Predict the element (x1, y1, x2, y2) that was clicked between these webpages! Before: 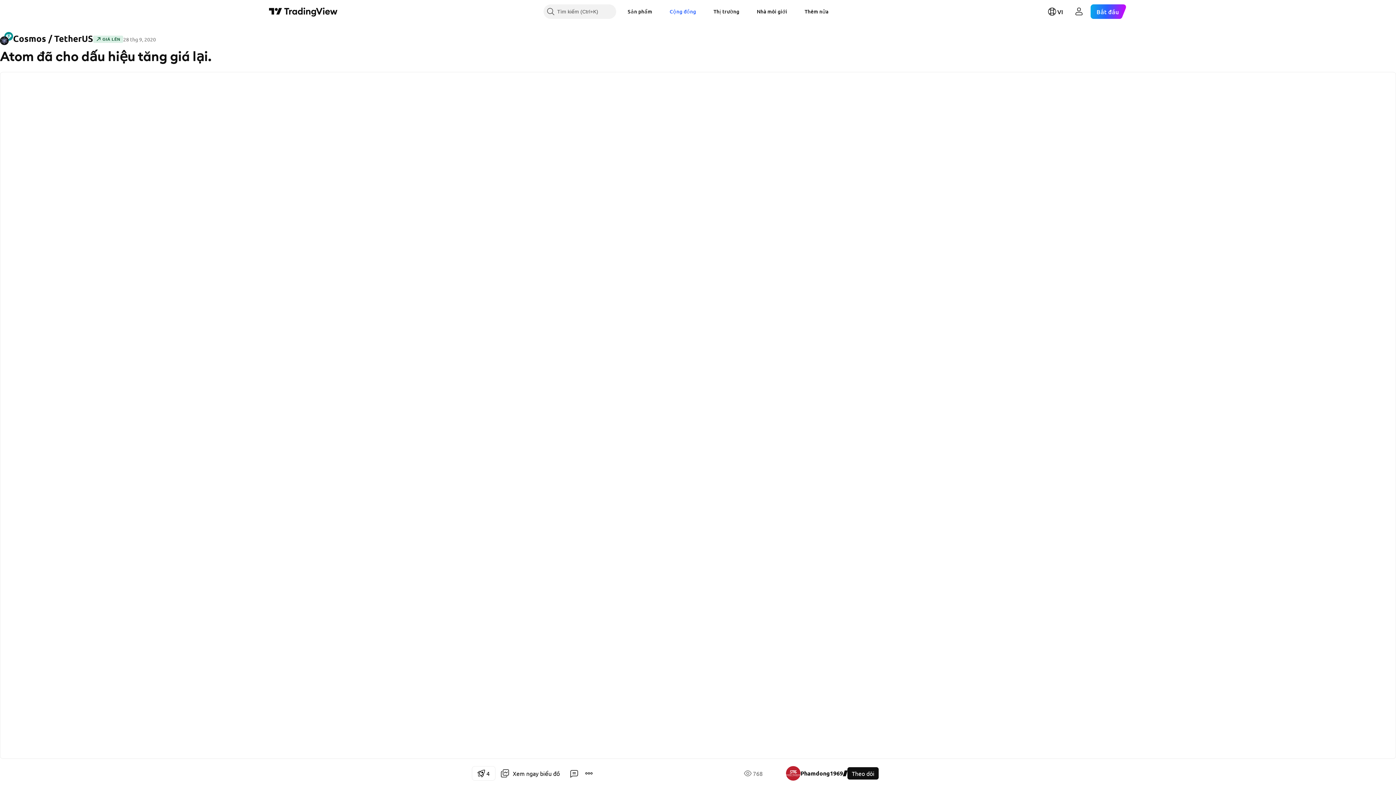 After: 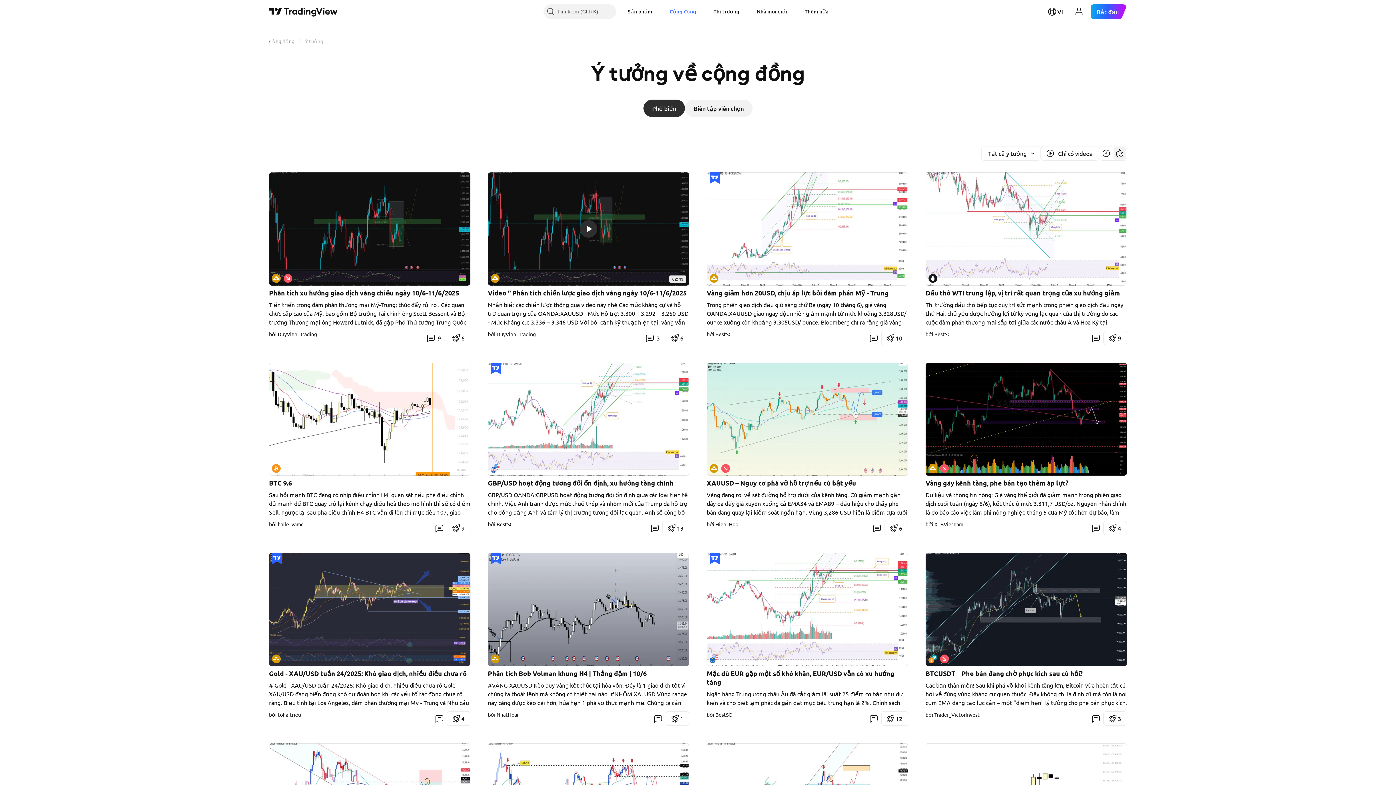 Action: bbox: (664, 4, 702, 18) label: Cộng đồng